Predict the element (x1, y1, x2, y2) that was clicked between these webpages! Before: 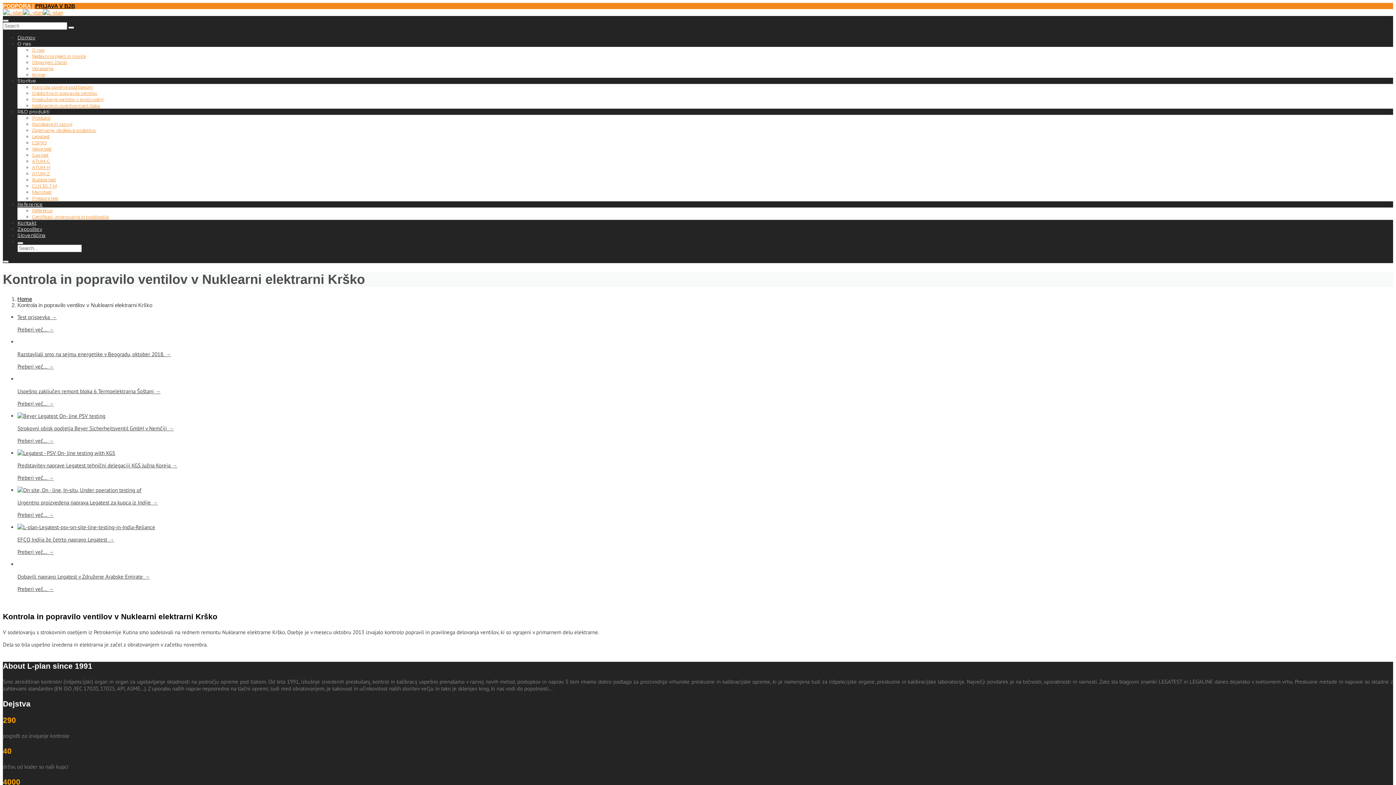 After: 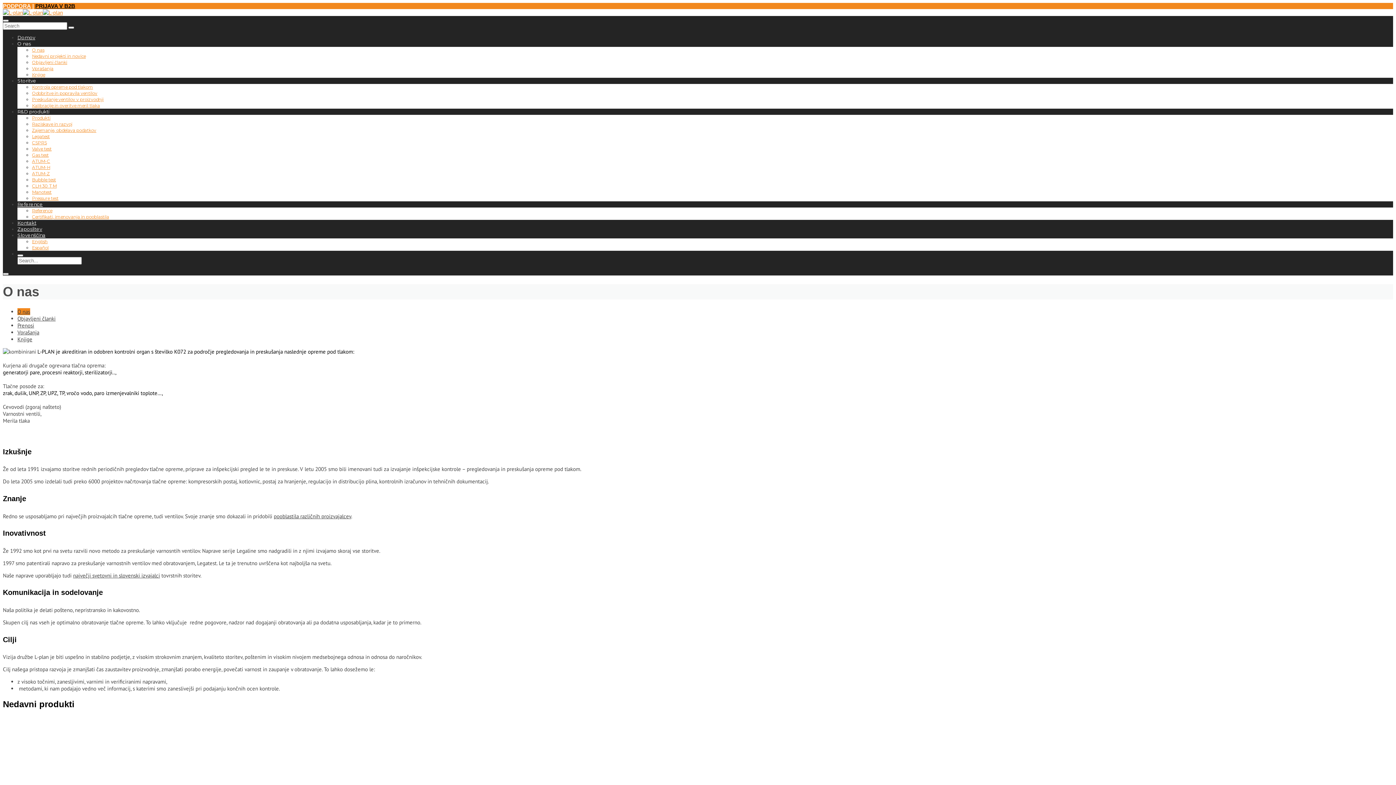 Action: bbox: (32, 47, 44, 52) label: O nas